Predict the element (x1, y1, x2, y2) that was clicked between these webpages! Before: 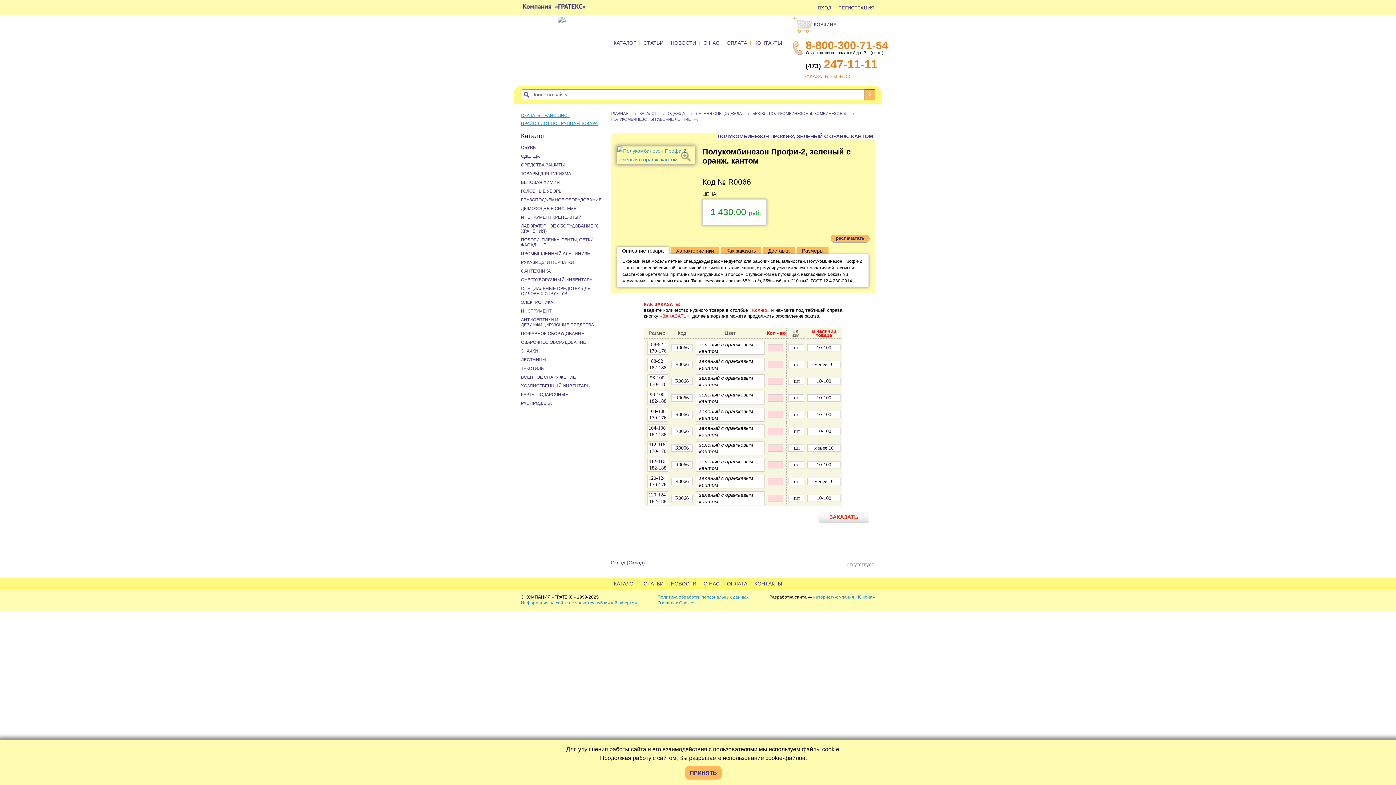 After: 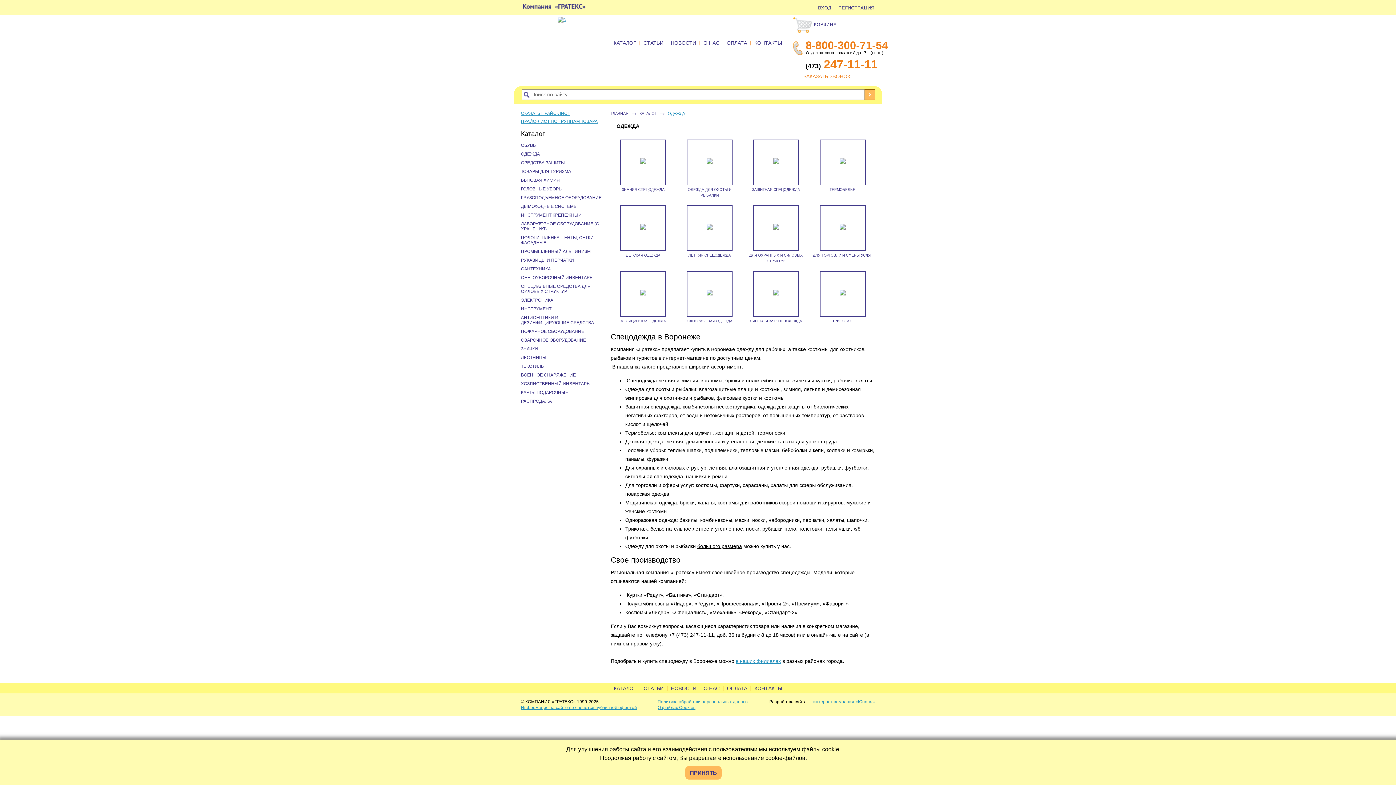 Action: label: ОДЕЖДА bbox: (668, 110, 685, 116)